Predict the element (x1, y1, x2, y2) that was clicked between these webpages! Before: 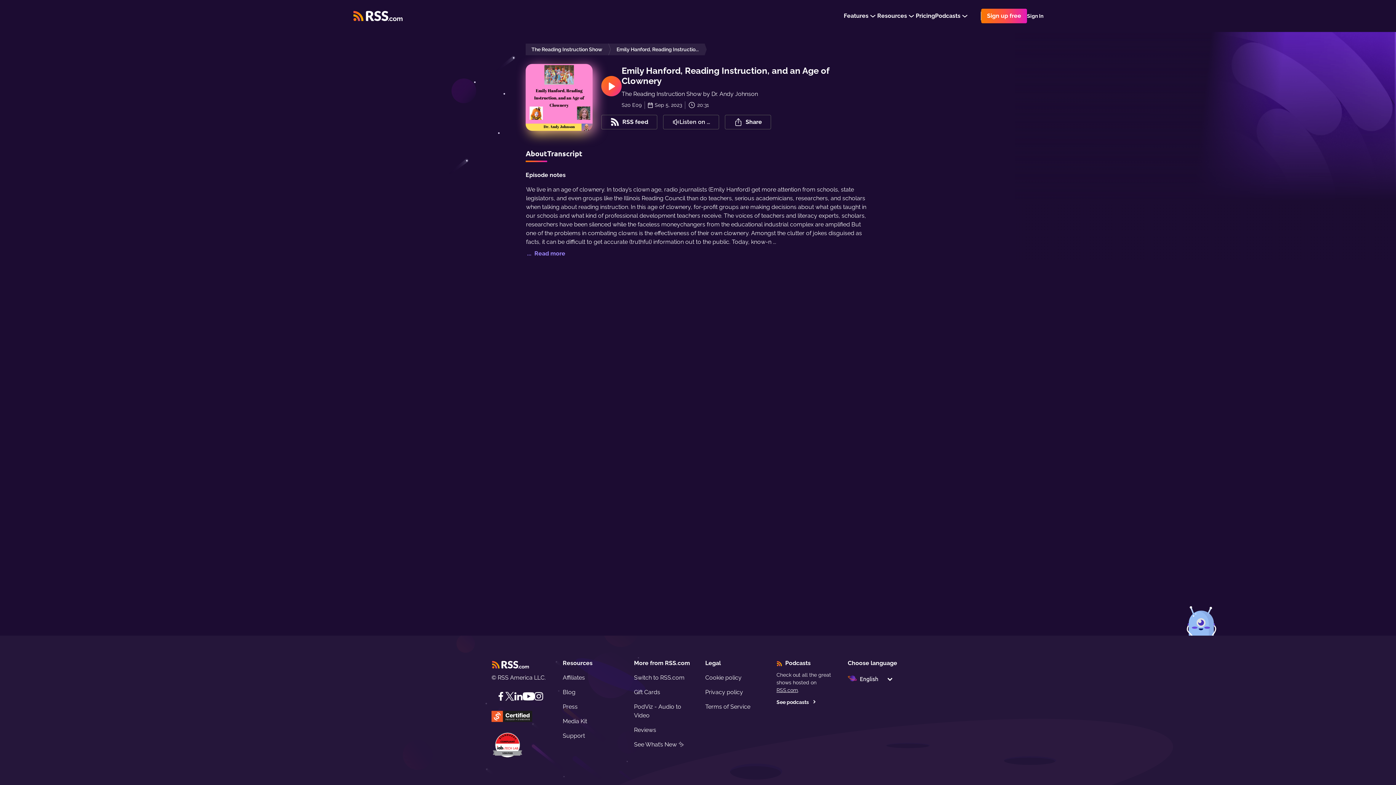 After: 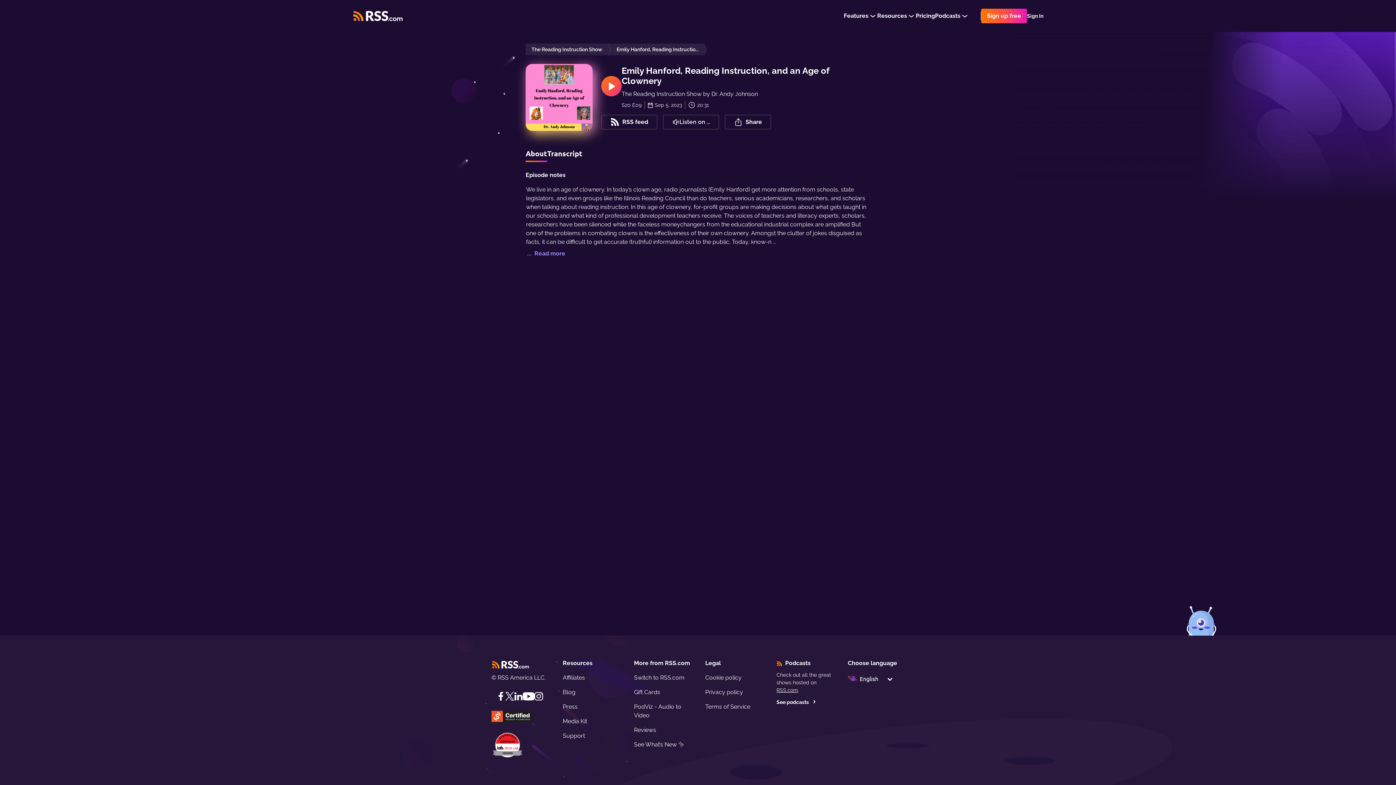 Action: bbox: (534, 691, 543, 702) label: Instagram